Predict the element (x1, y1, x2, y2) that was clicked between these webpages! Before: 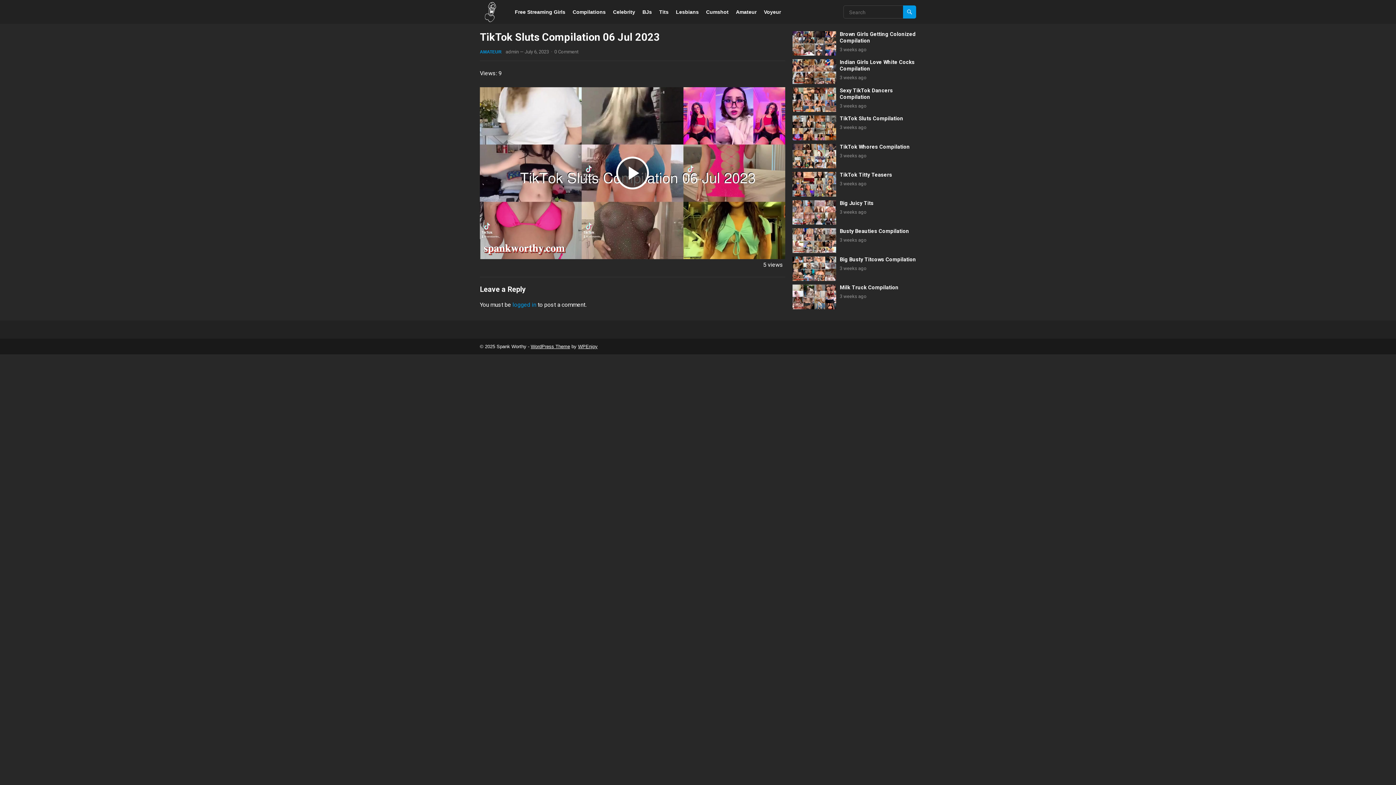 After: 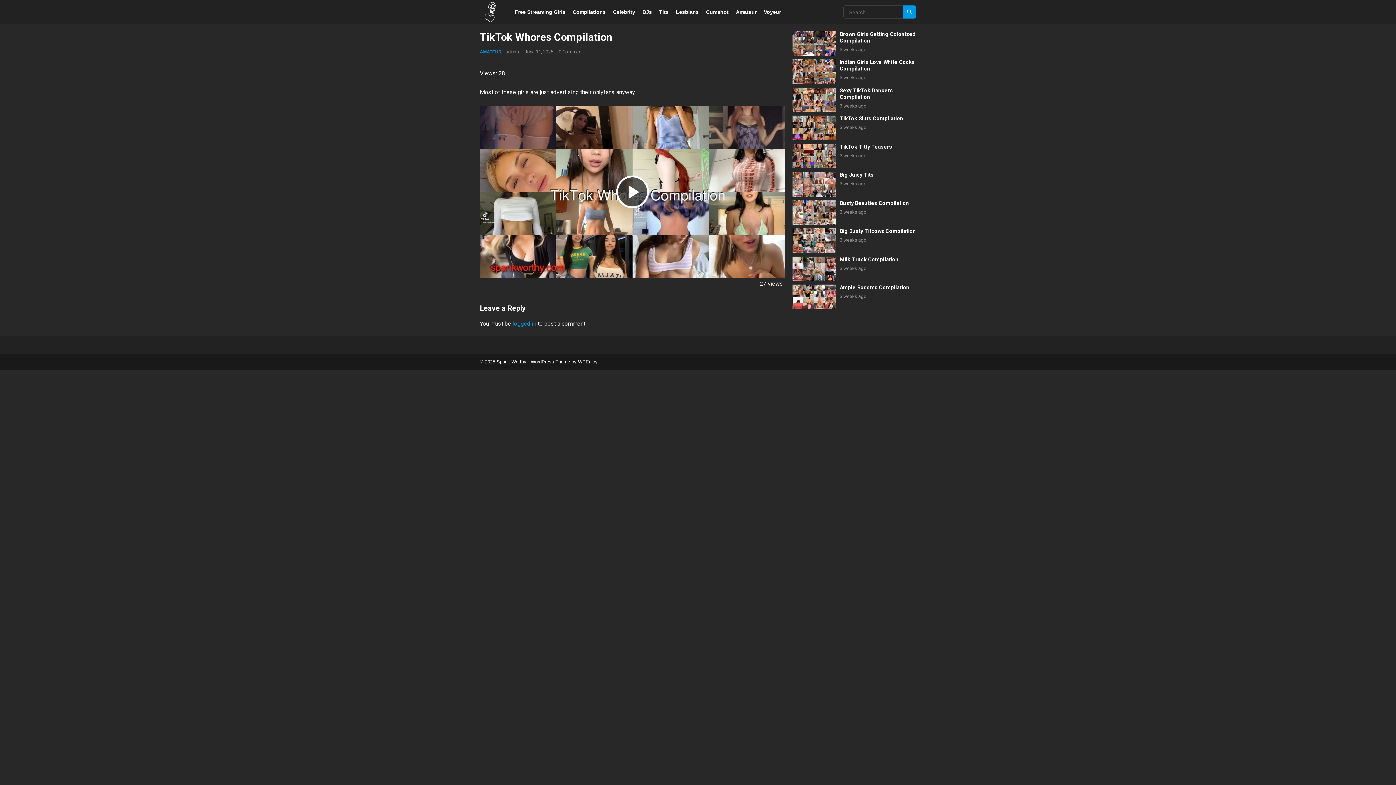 Action: bbox: (840, 143, 910, 150) label: TikTok Whores Compilation